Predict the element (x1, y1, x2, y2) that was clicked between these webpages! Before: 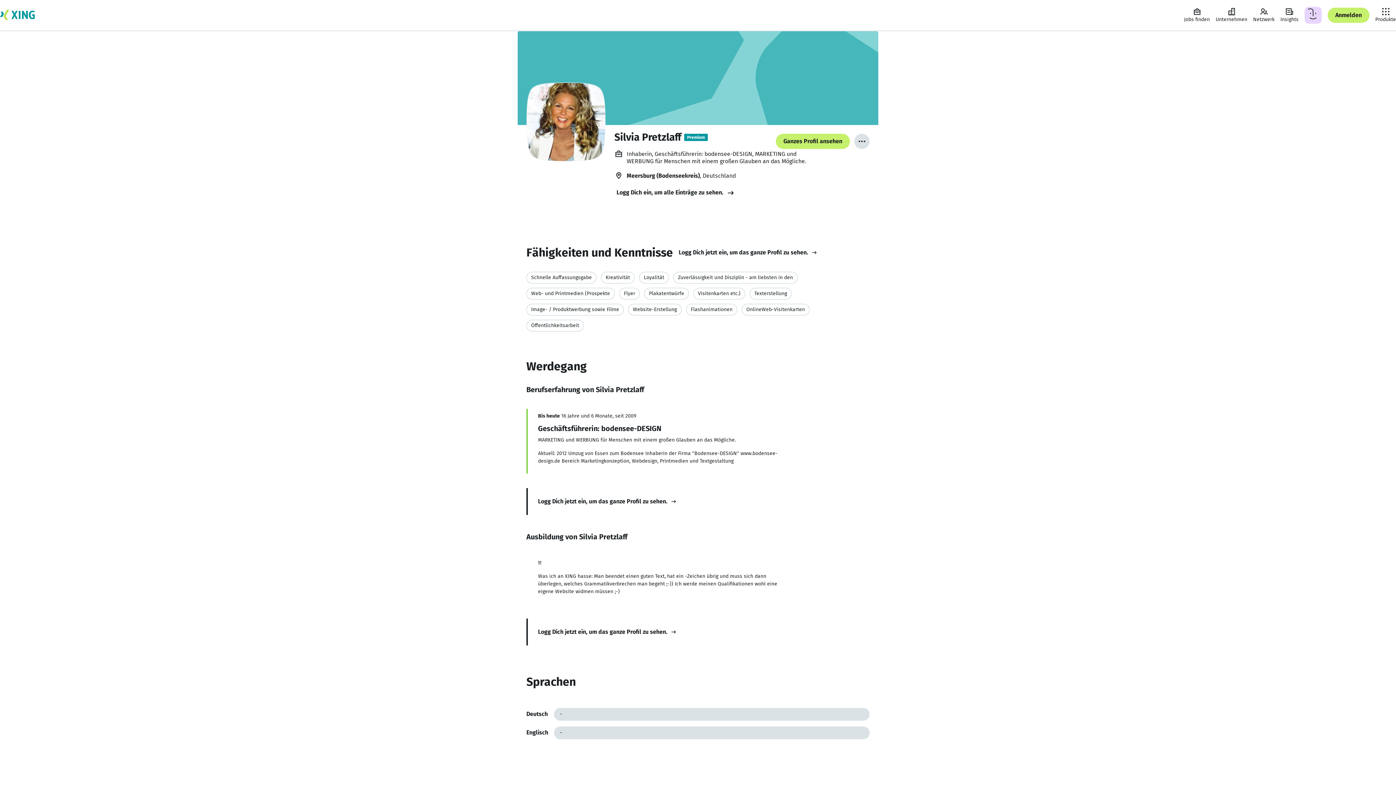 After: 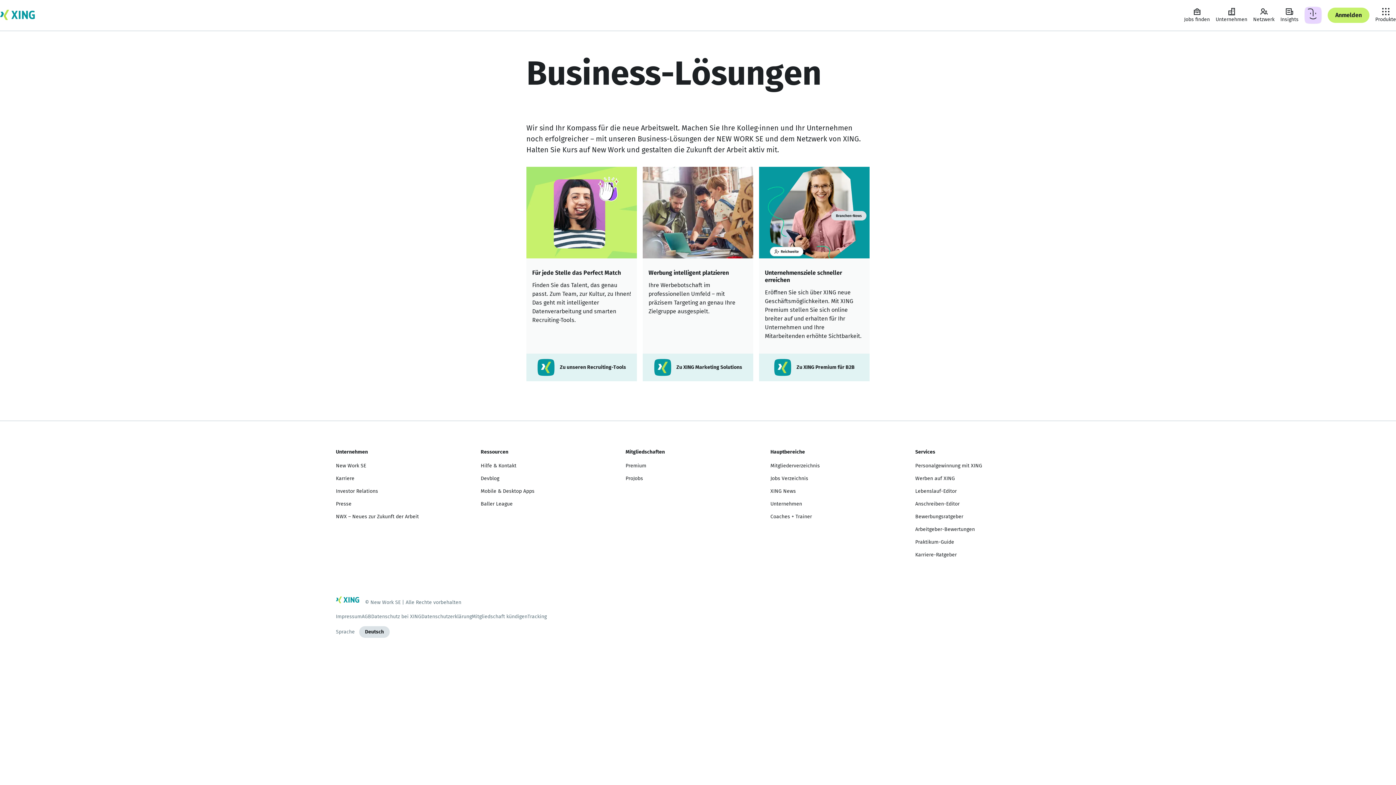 Action: bbox: (1372, 4, 1399, 26) label: Produkte